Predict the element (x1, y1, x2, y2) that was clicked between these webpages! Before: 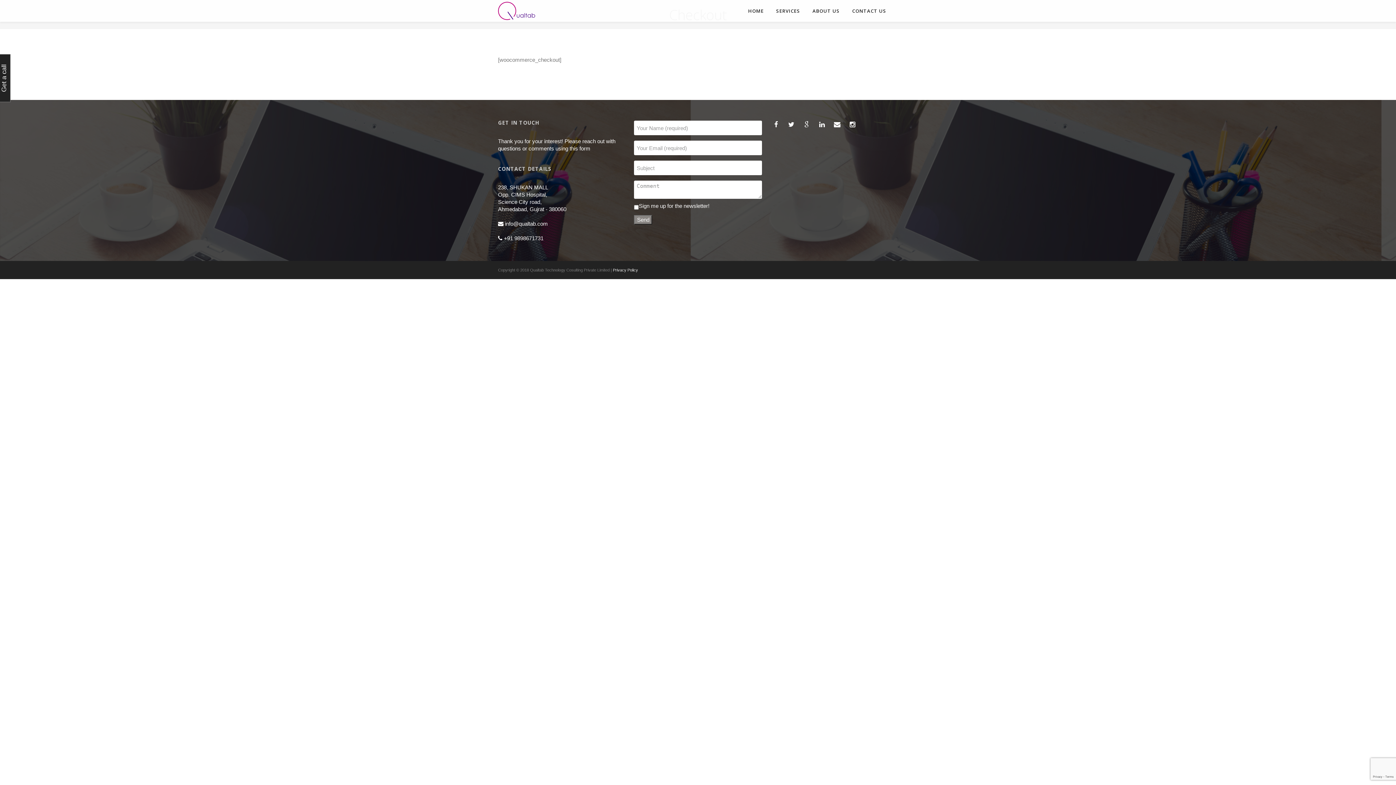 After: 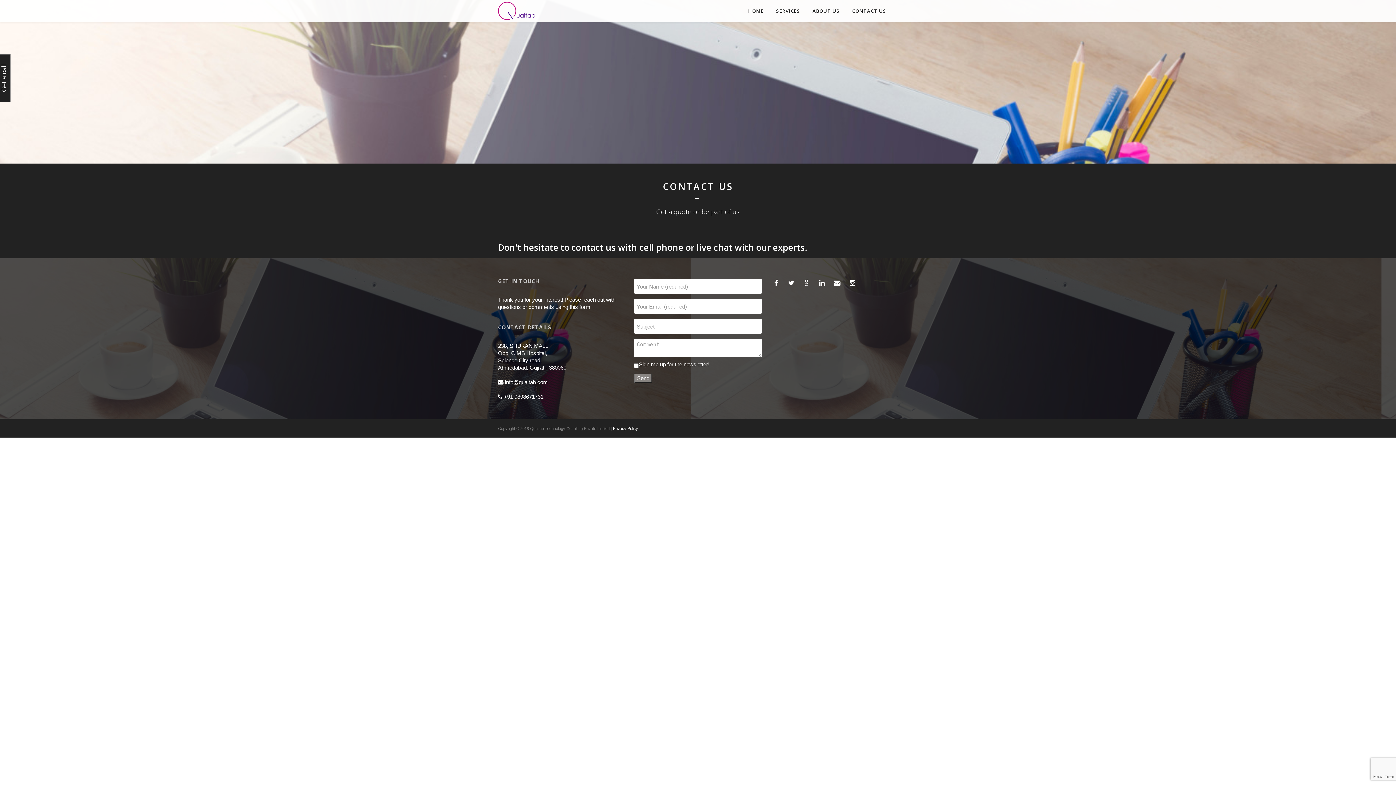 Action: label: CONTACT US bbox: (848, 7, 890, 14)